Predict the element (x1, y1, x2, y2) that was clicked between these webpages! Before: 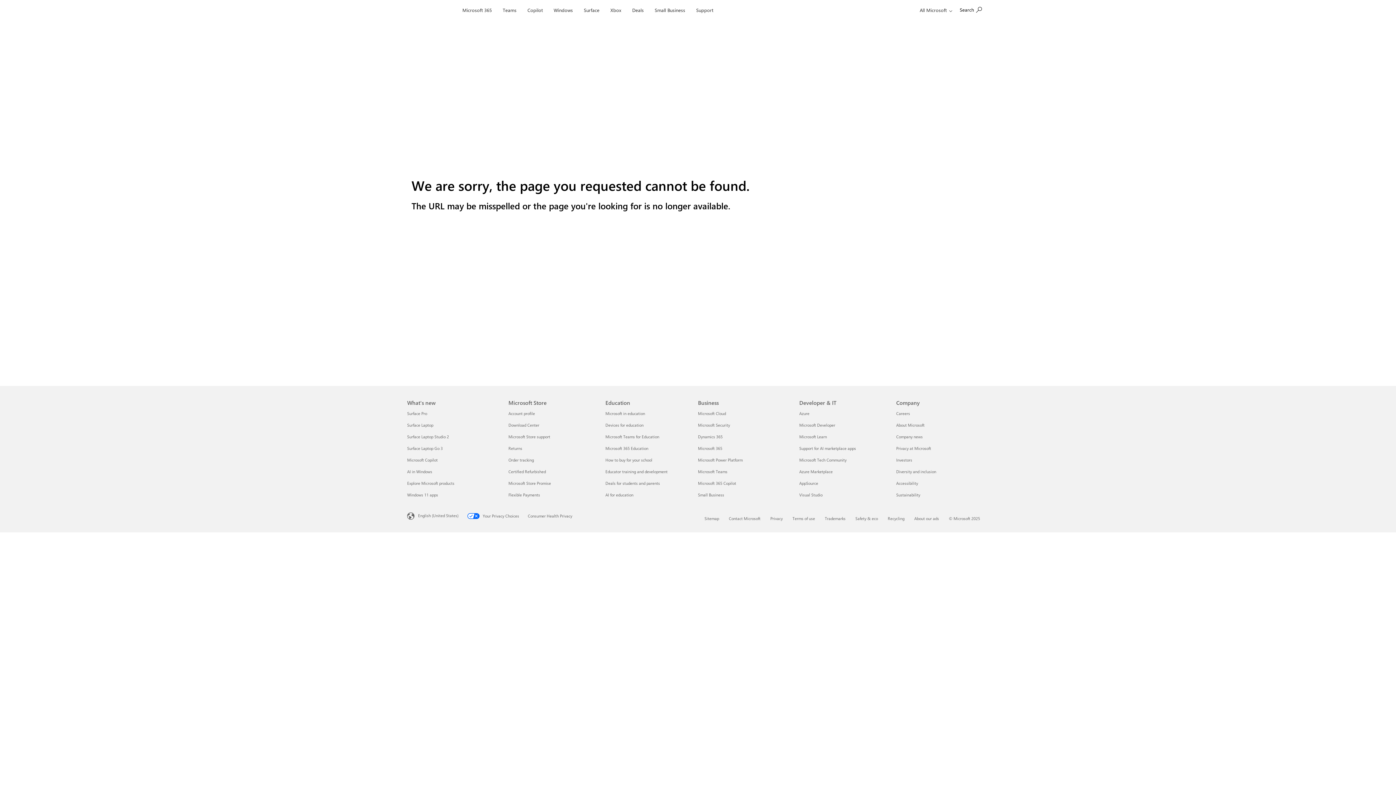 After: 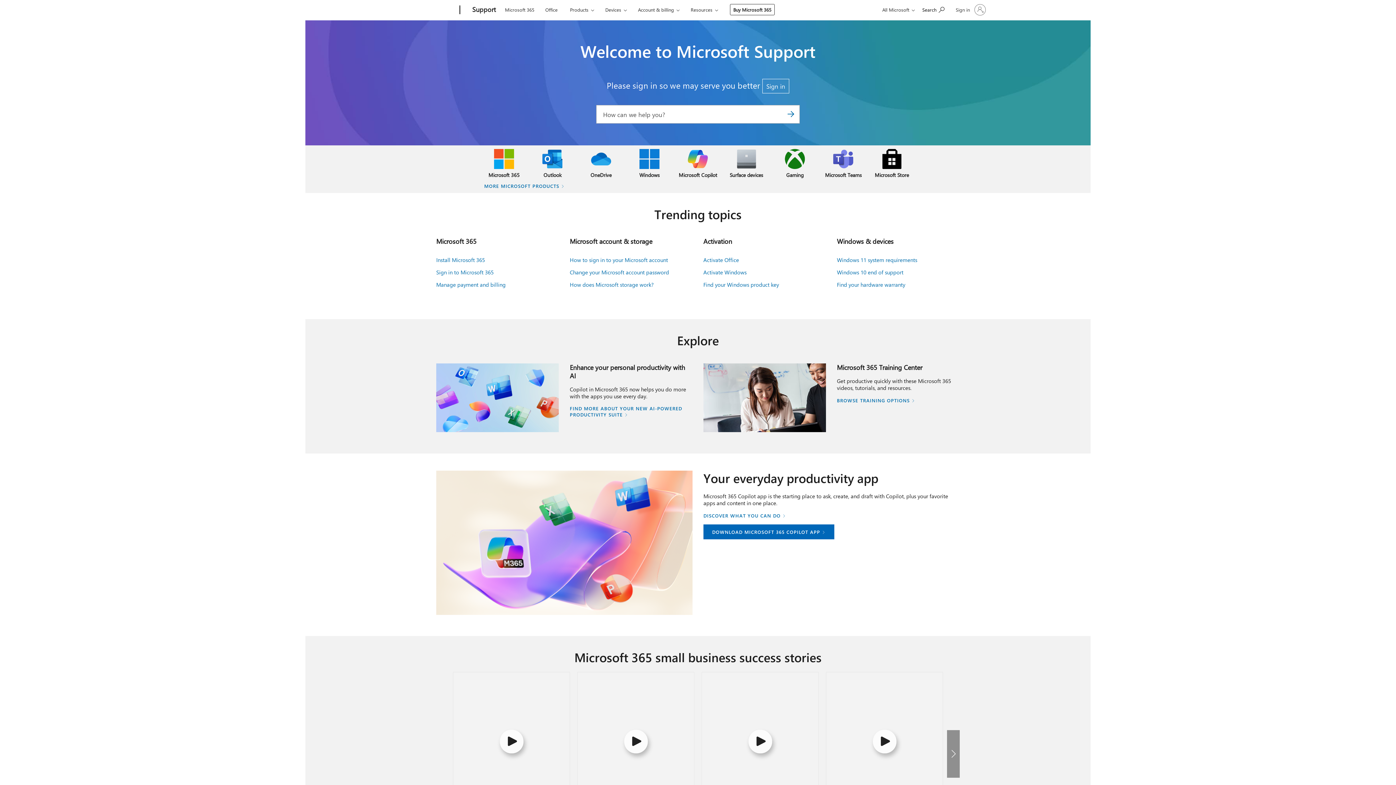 Action: bbox: (693, 0, 716, 17) label: Support